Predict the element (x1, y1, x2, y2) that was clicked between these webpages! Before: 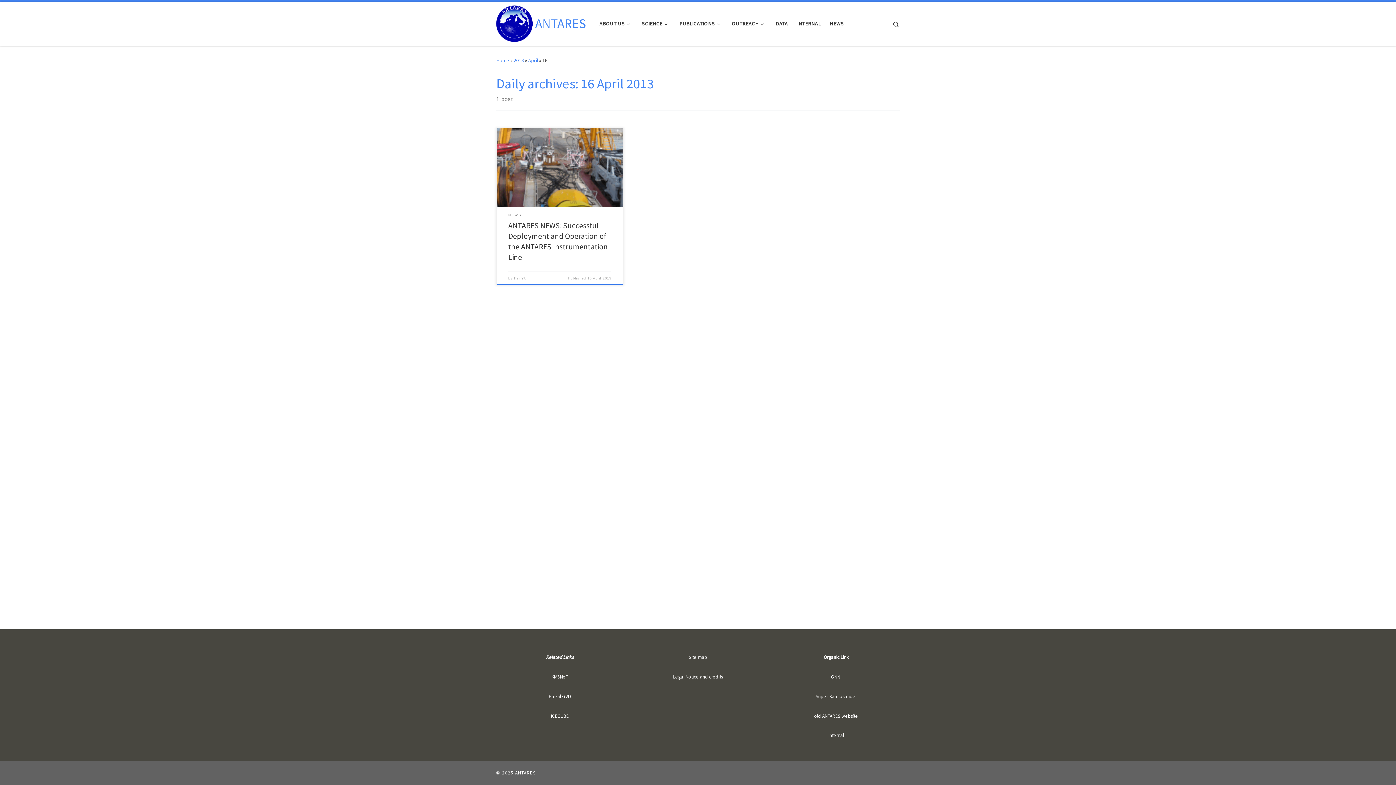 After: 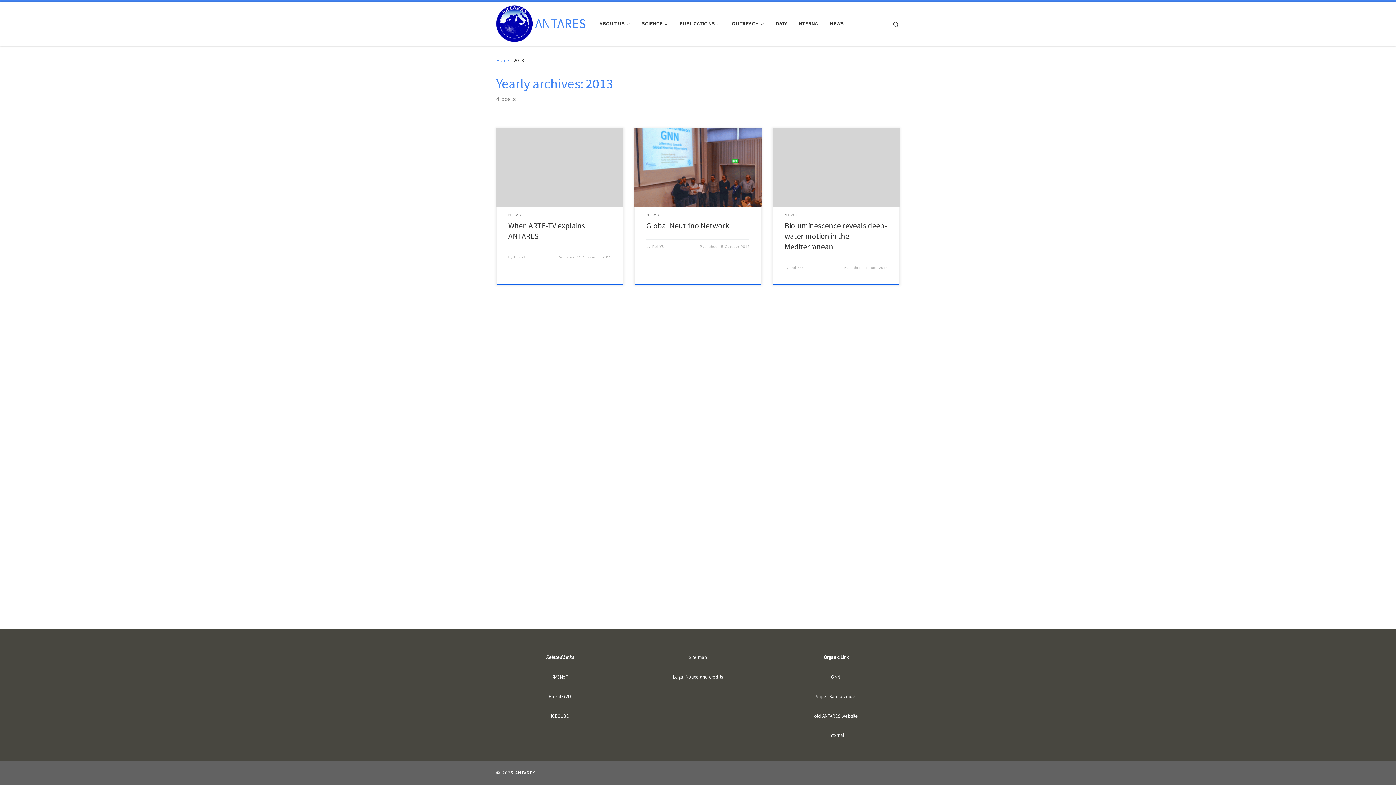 Action: bbox: (513, 57, 524, 63) label: 2013